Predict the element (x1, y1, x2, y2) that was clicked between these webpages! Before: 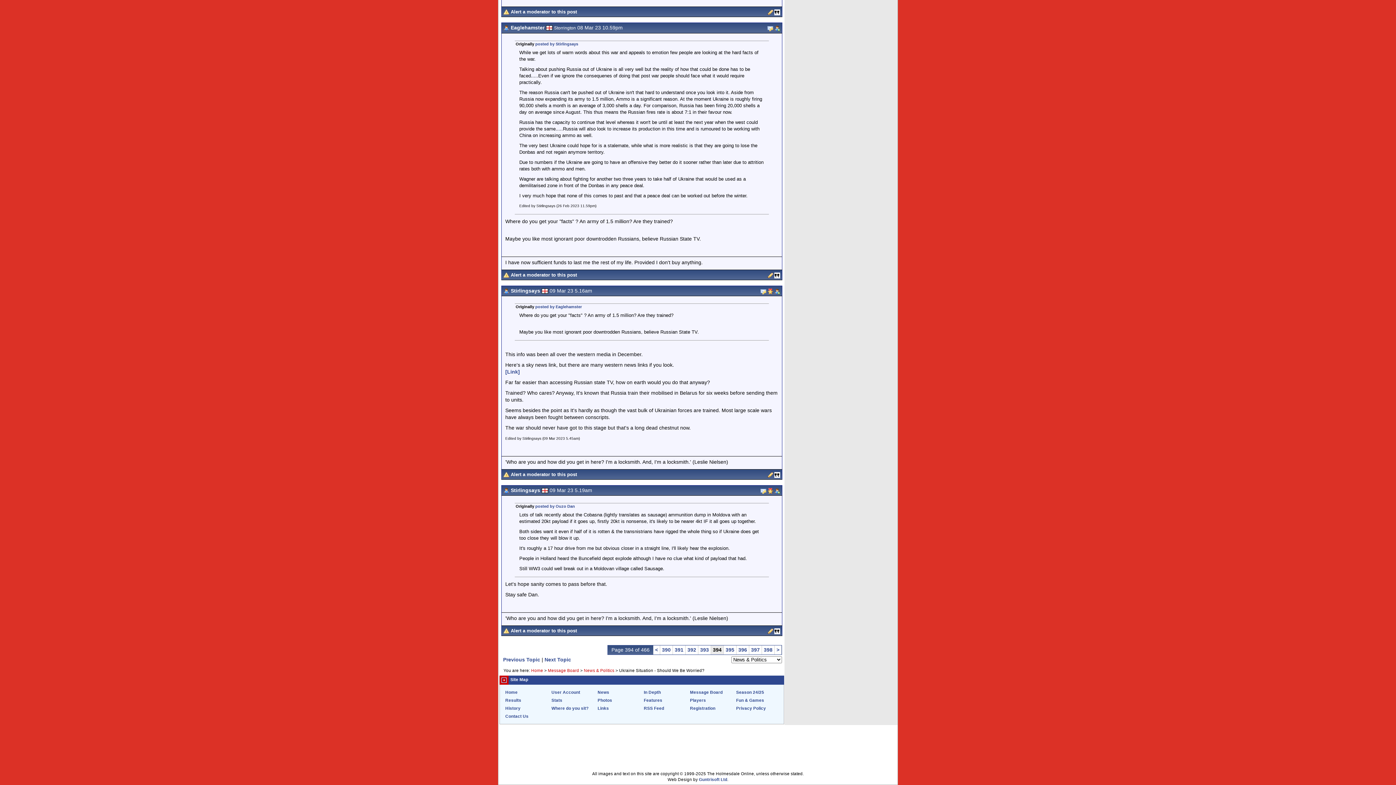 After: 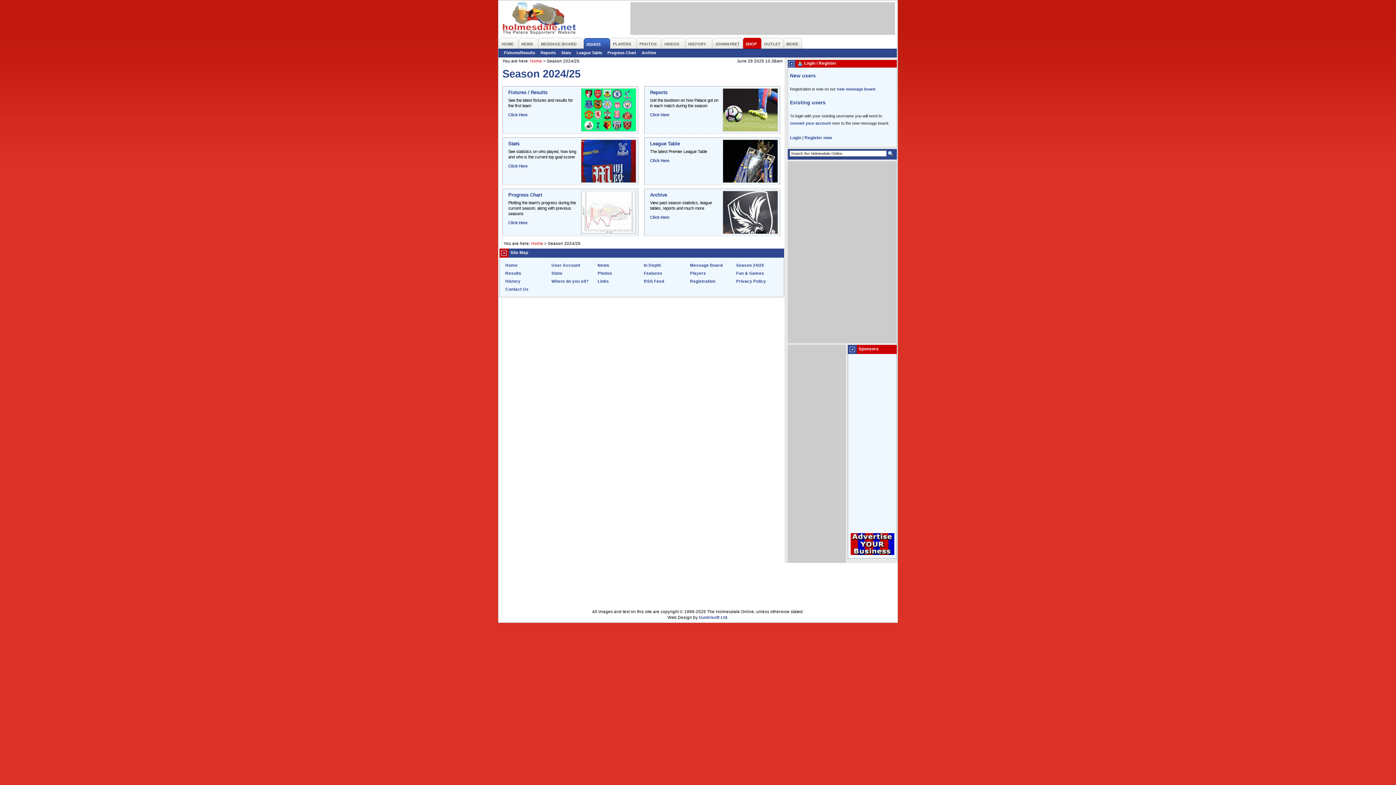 Action: bbox: (736, 690, 764, 694) label: Season 24/25